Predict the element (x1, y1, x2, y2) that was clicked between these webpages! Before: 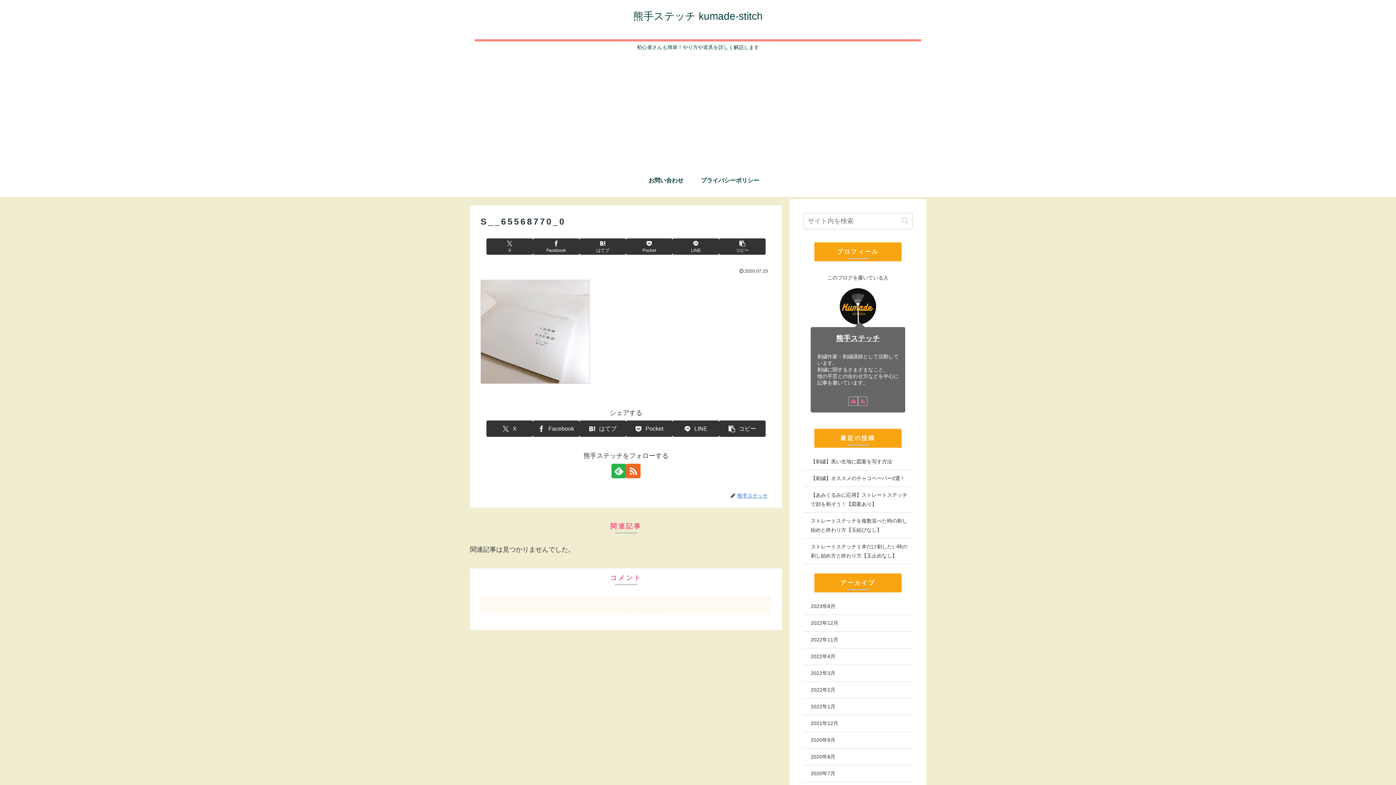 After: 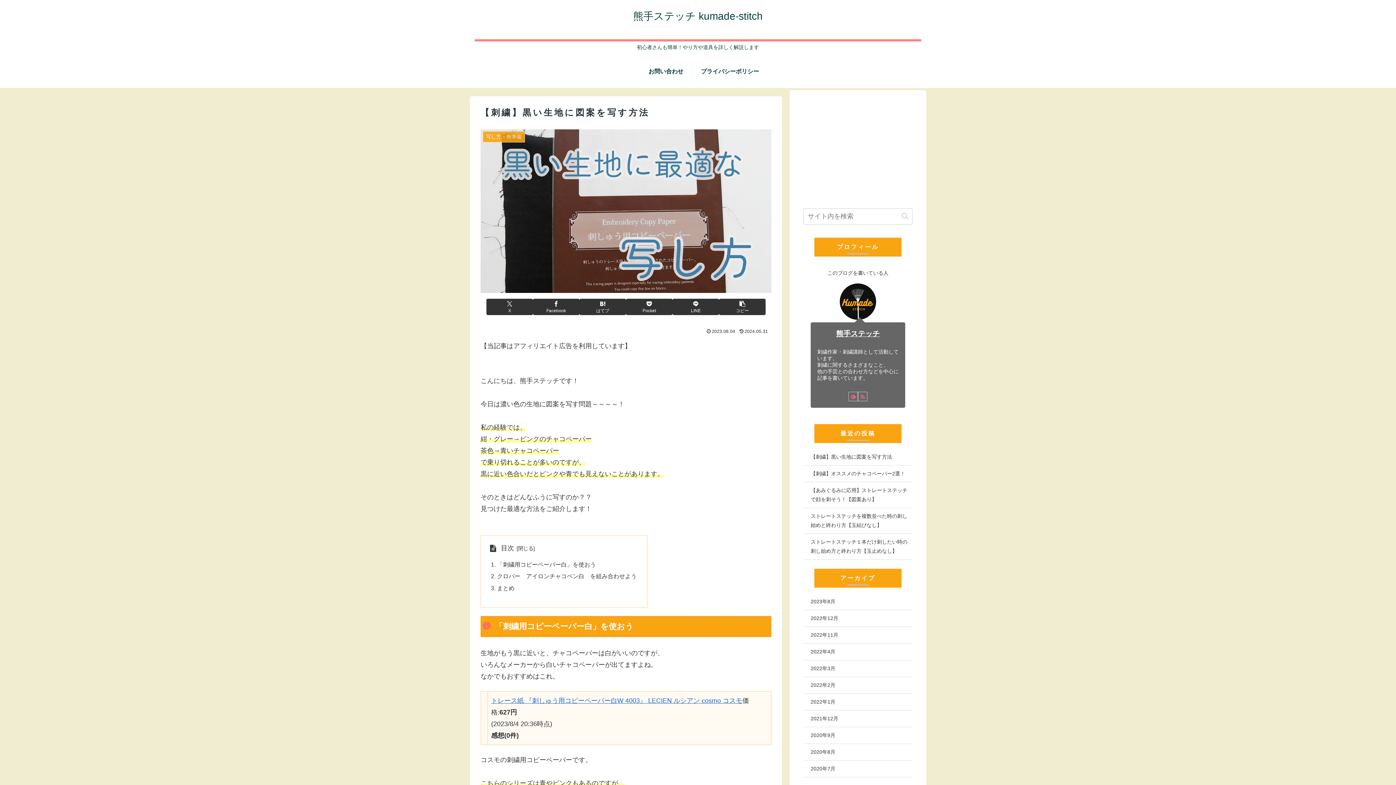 Action: bbox: (803, 453, 912, 470) label: 【刺繍】黒い生地に図案を写す方法